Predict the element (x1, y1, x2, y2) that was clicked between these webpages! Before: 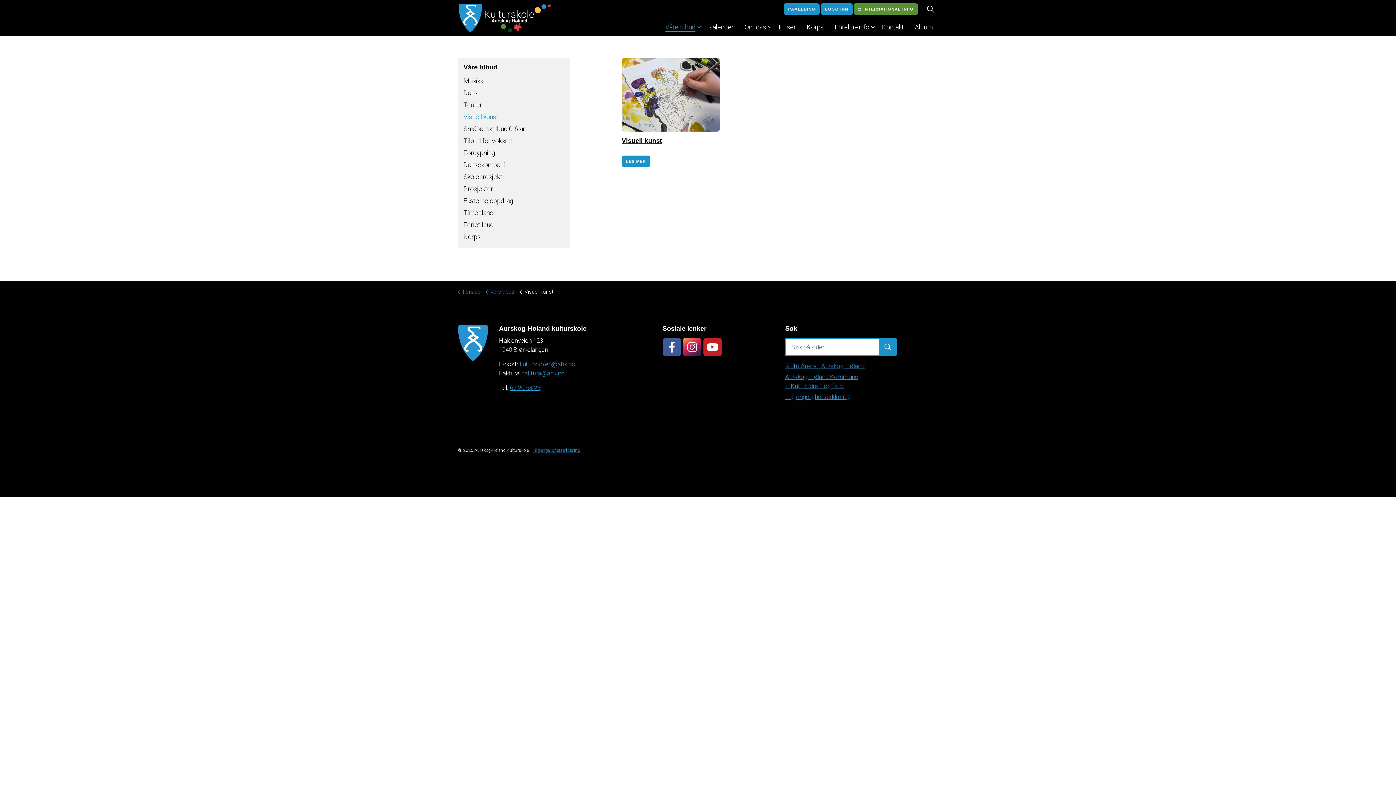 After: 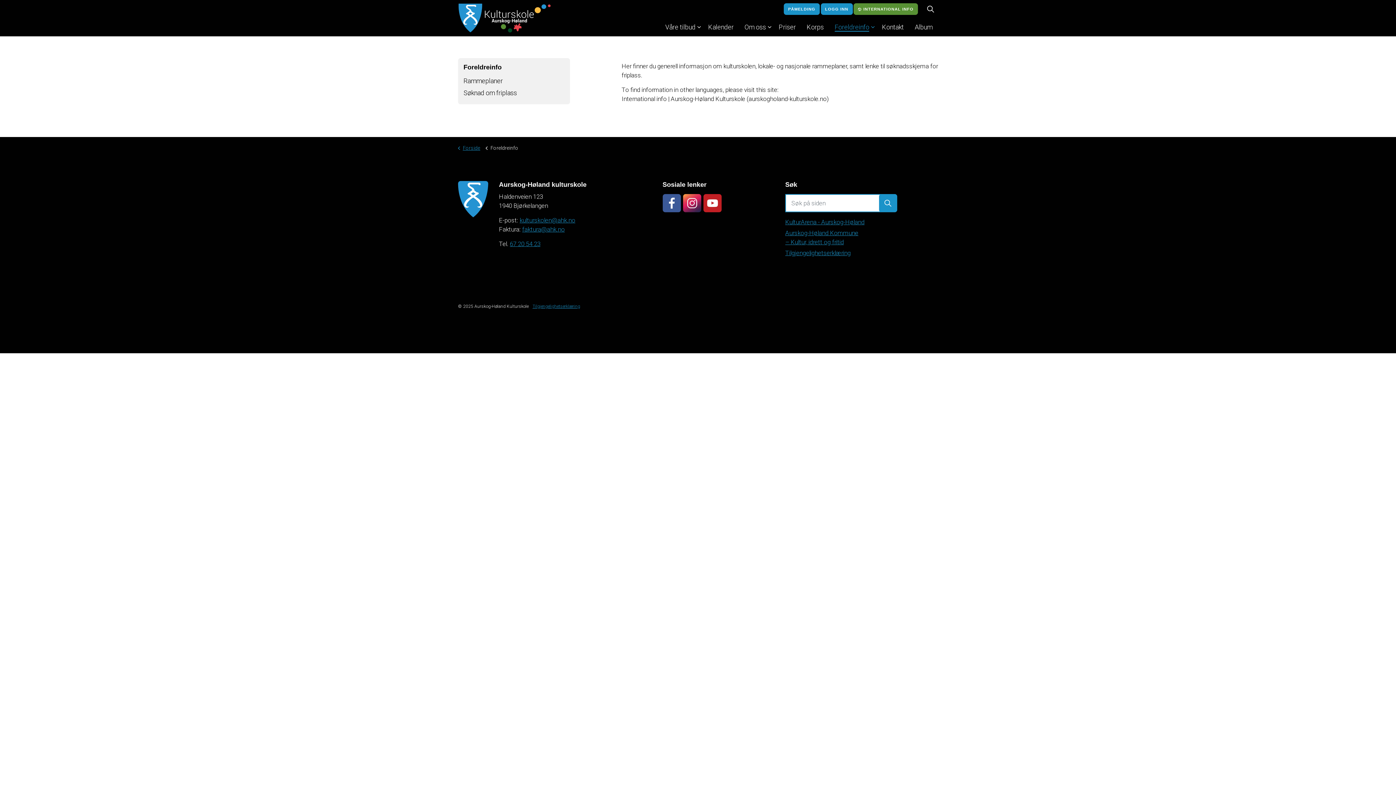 Action: bbox: (829, 18, 876, 36) label: Foreldreinfo